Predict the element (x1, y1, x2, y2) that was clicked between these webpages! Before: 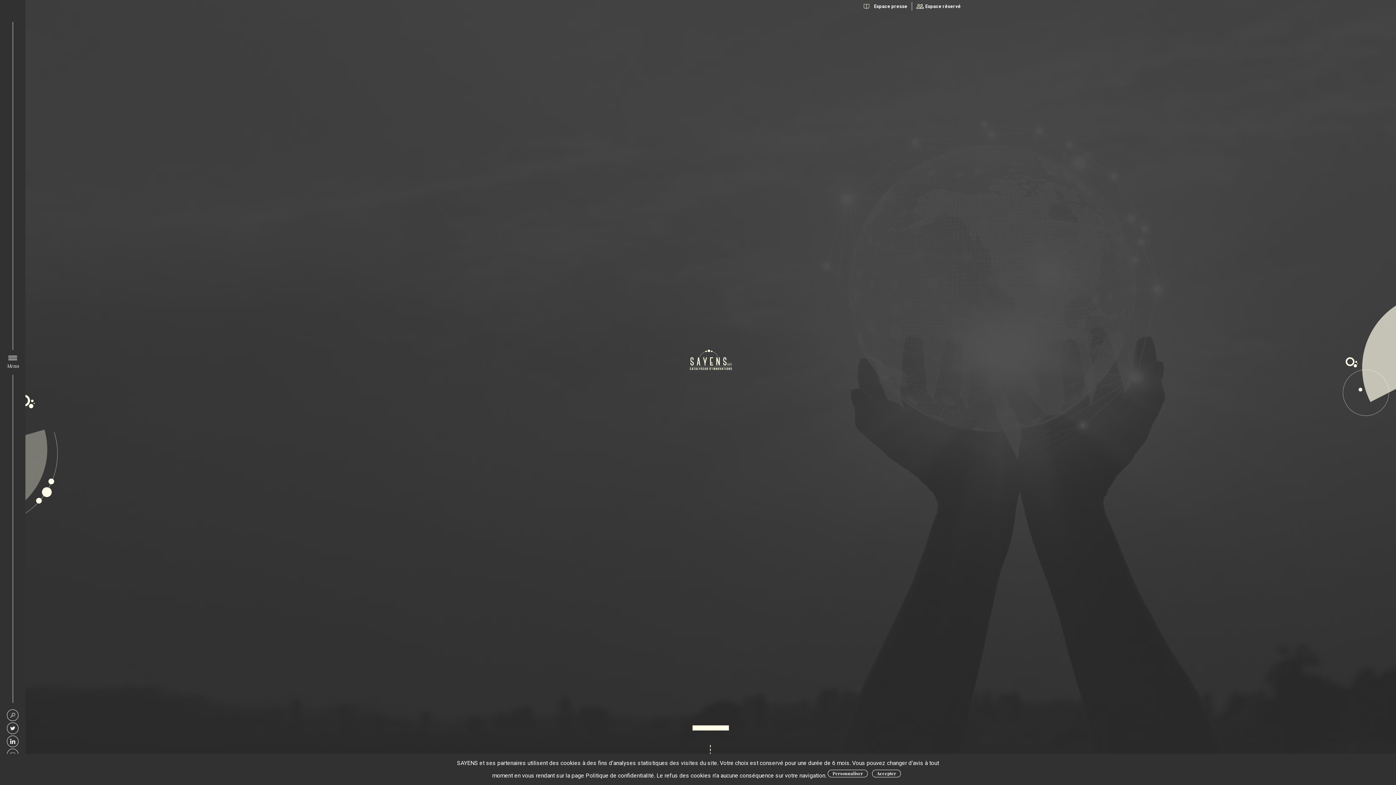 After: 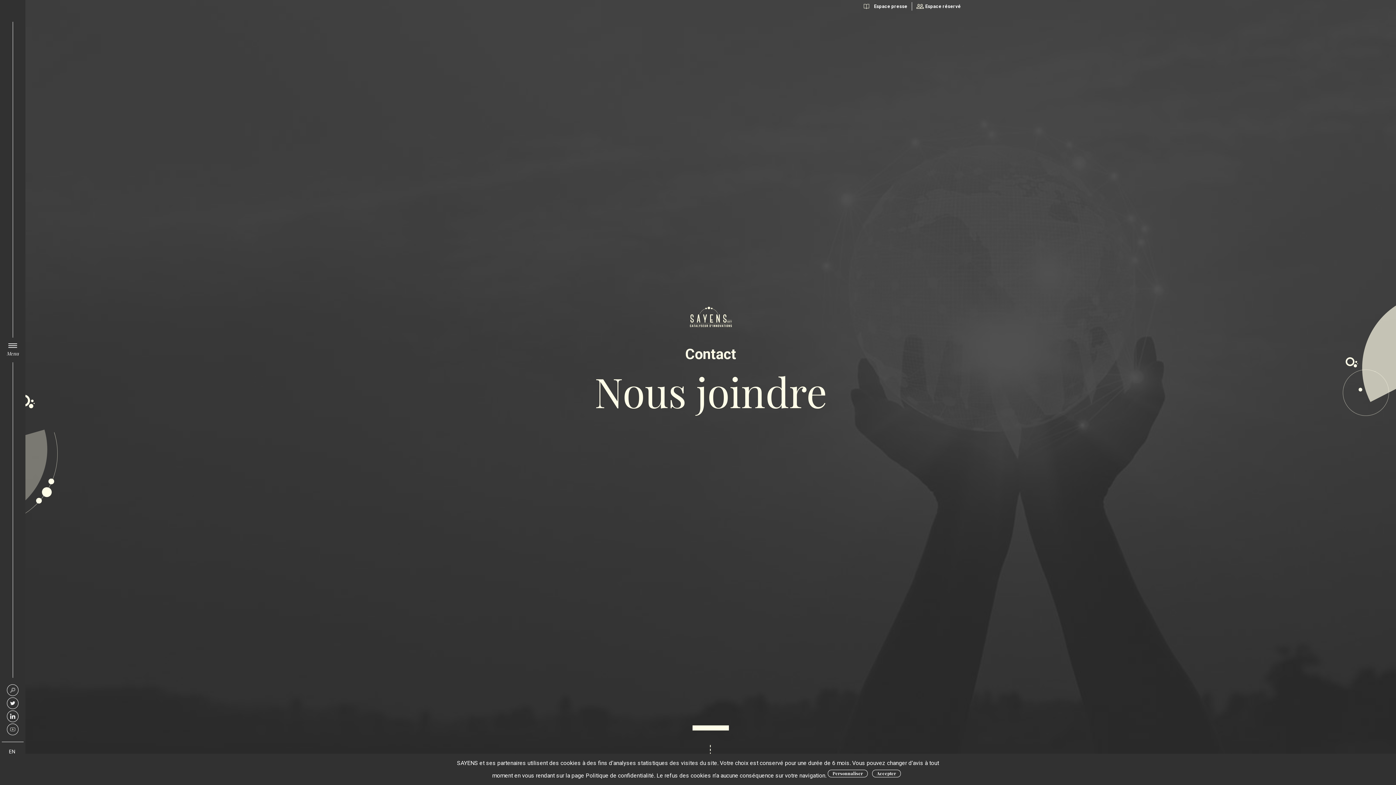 Action: label: Nous contacter bbox: (1373, 739, 1389, 756)